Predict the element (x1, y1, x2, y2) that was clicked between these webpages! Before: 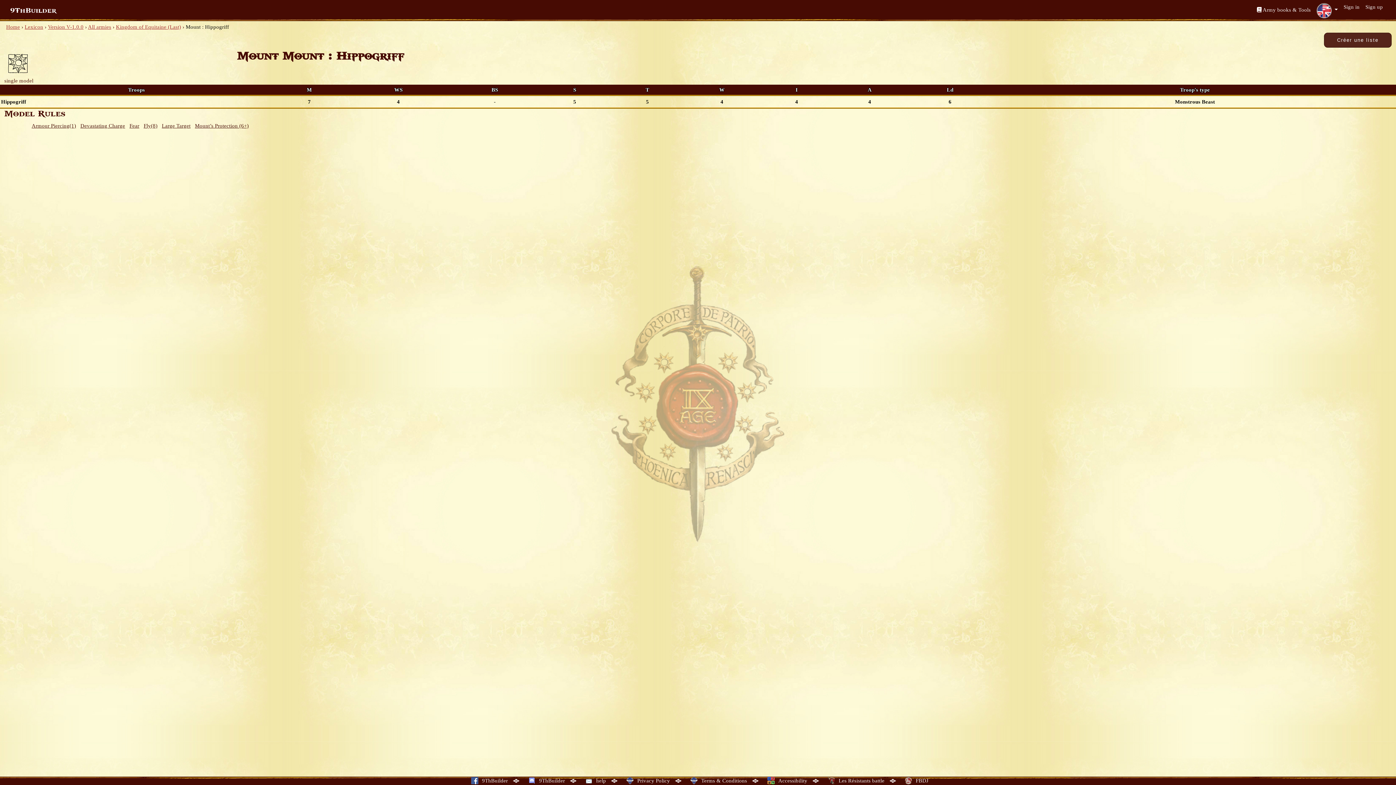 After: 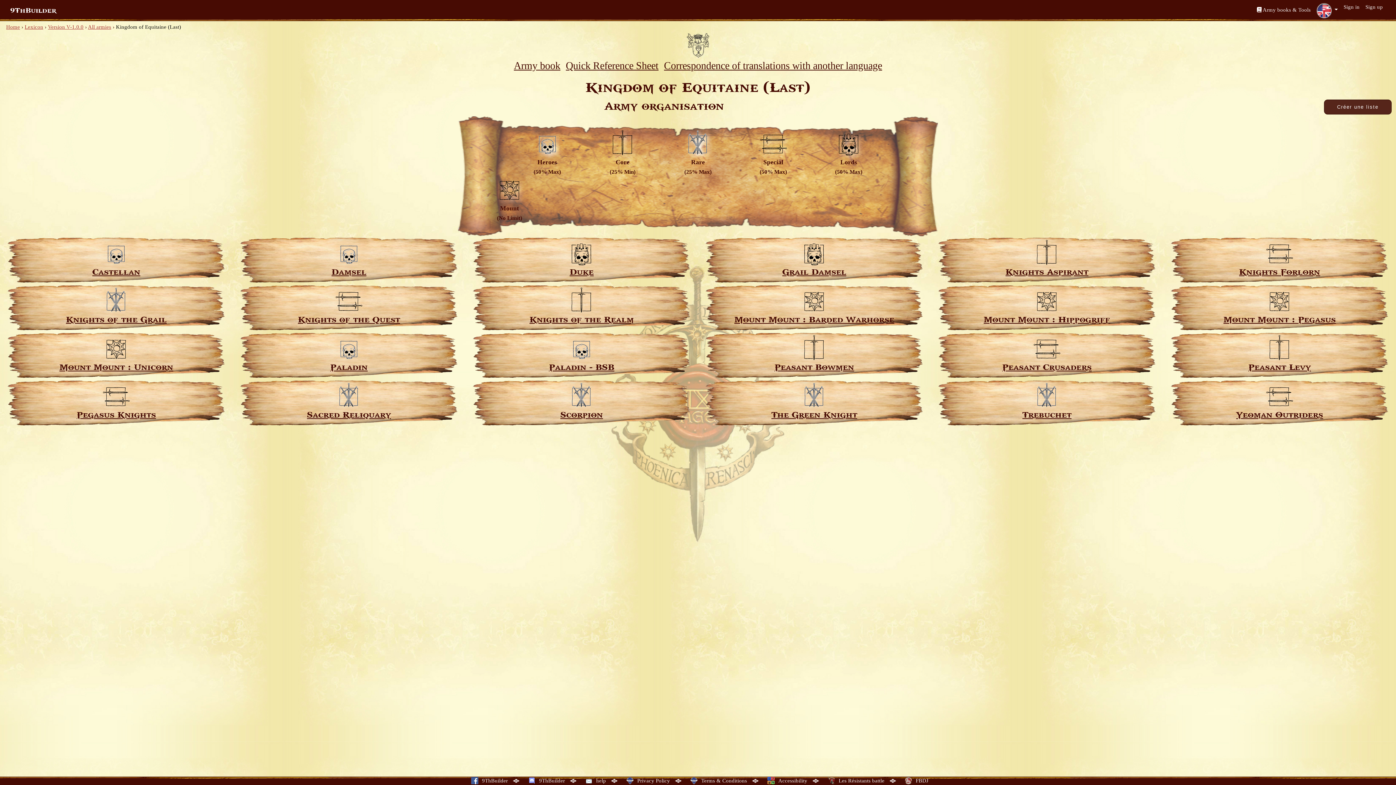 Action: bbox: (116, 24, 181, 29) label: Kingdom of Equitaine (Last)